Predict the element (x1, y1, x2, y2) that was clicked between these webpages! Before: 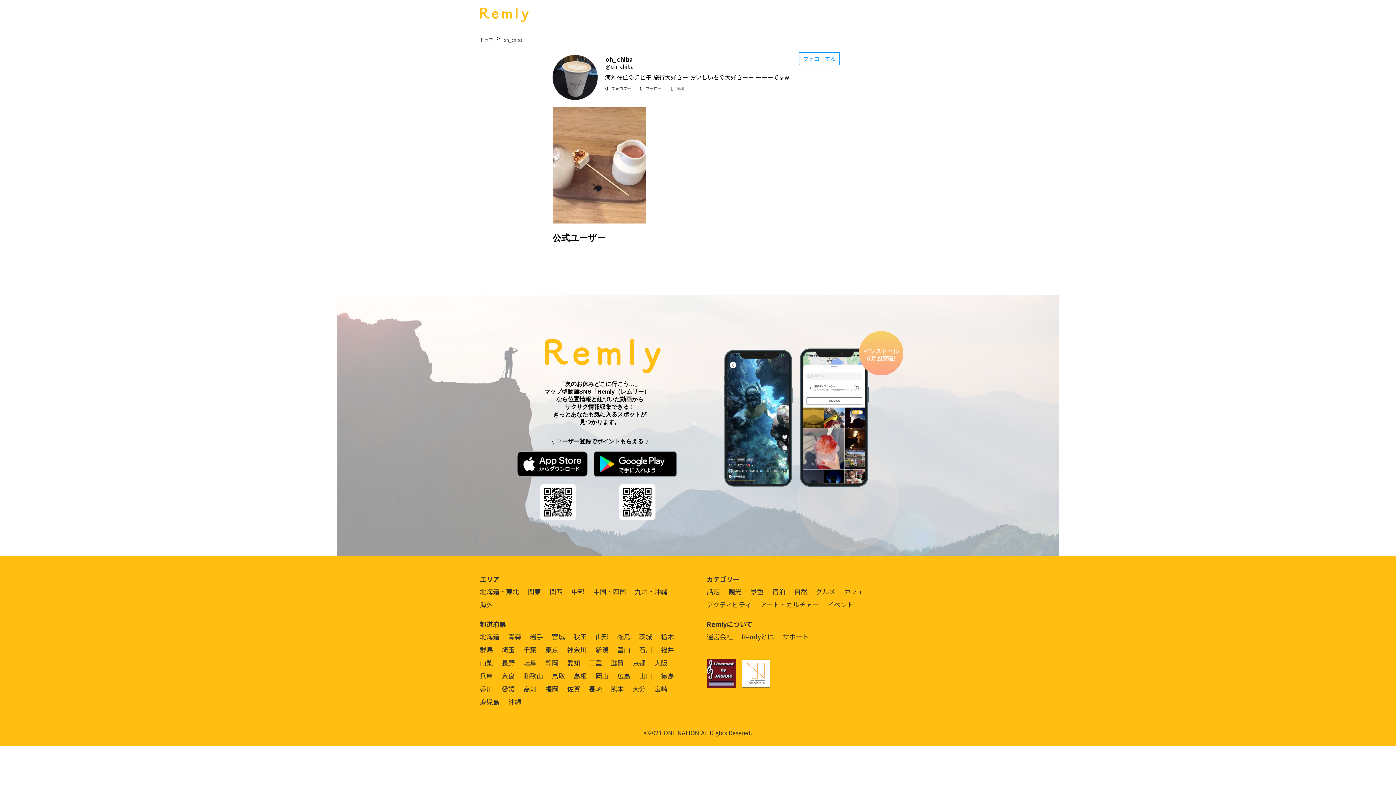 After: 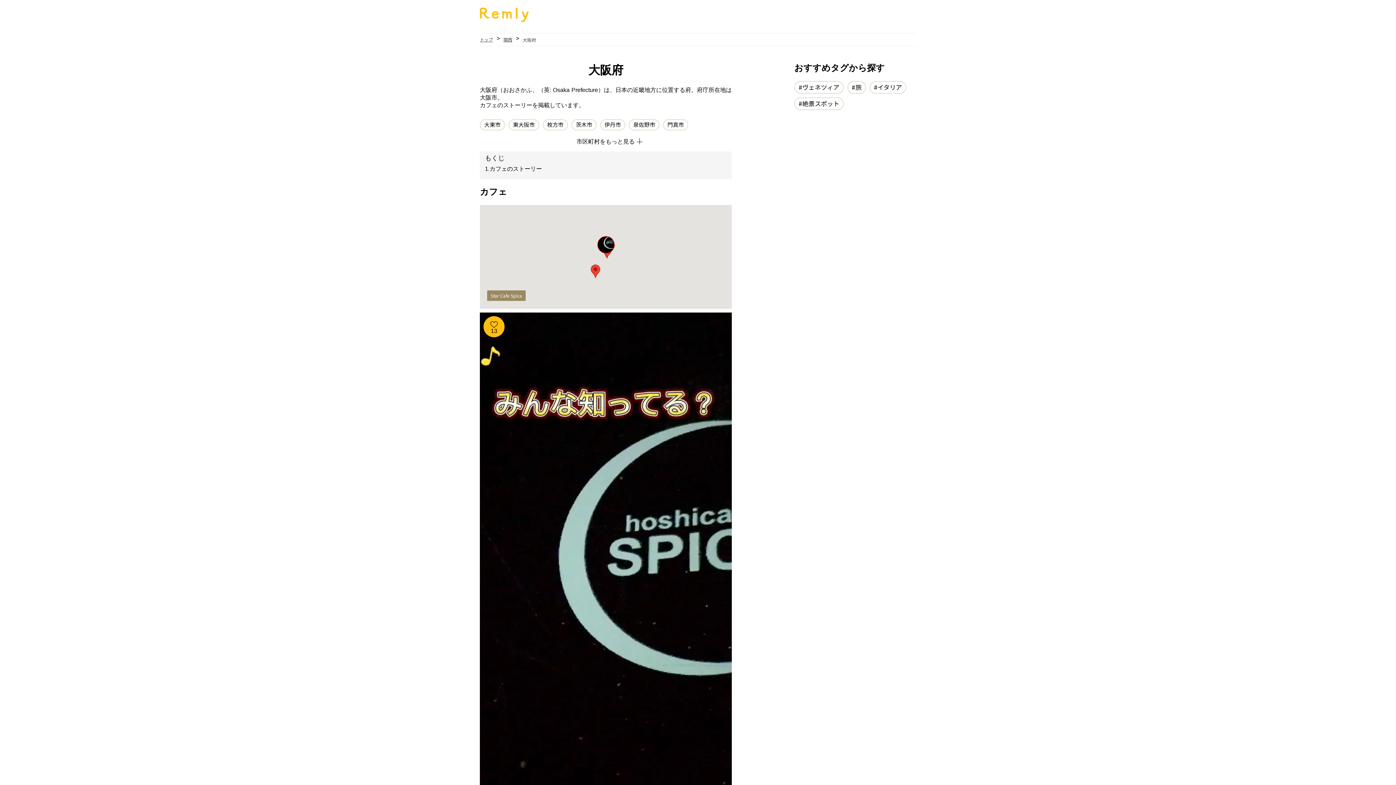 Action: bbox: (654, 658, 676, 671) label: 大阪